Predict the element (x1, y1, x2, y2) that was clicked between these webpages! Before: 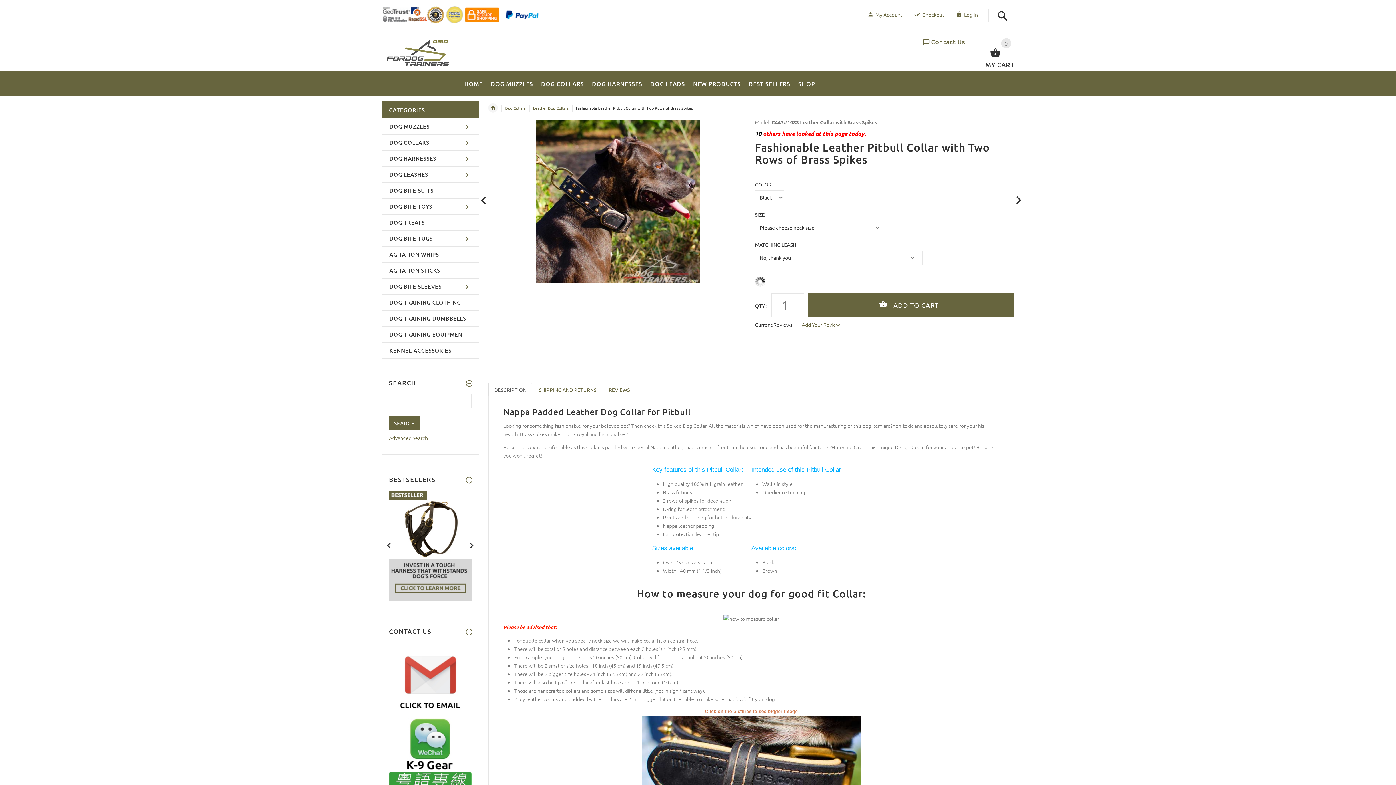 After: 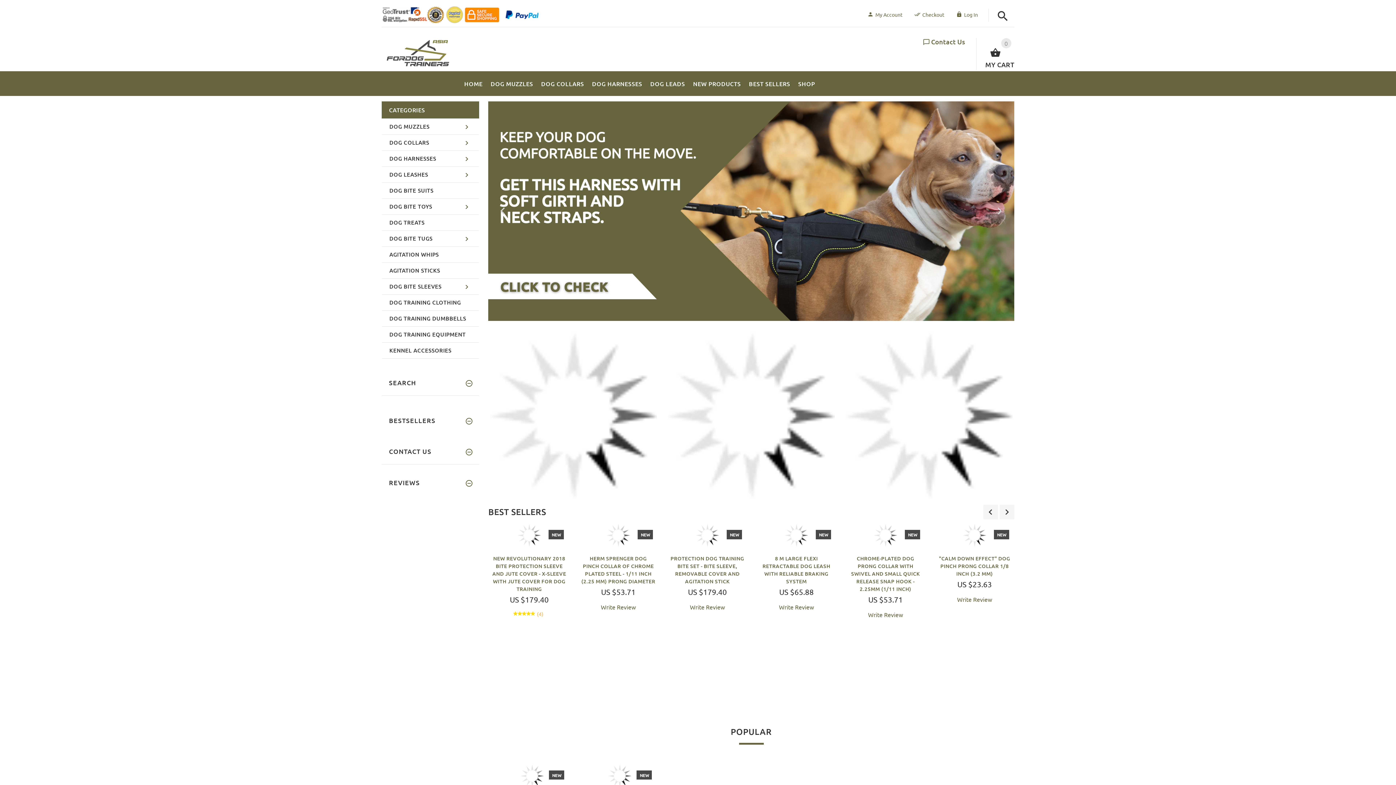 Action: bbox: (794, 72, 815, 91) label: SHOP